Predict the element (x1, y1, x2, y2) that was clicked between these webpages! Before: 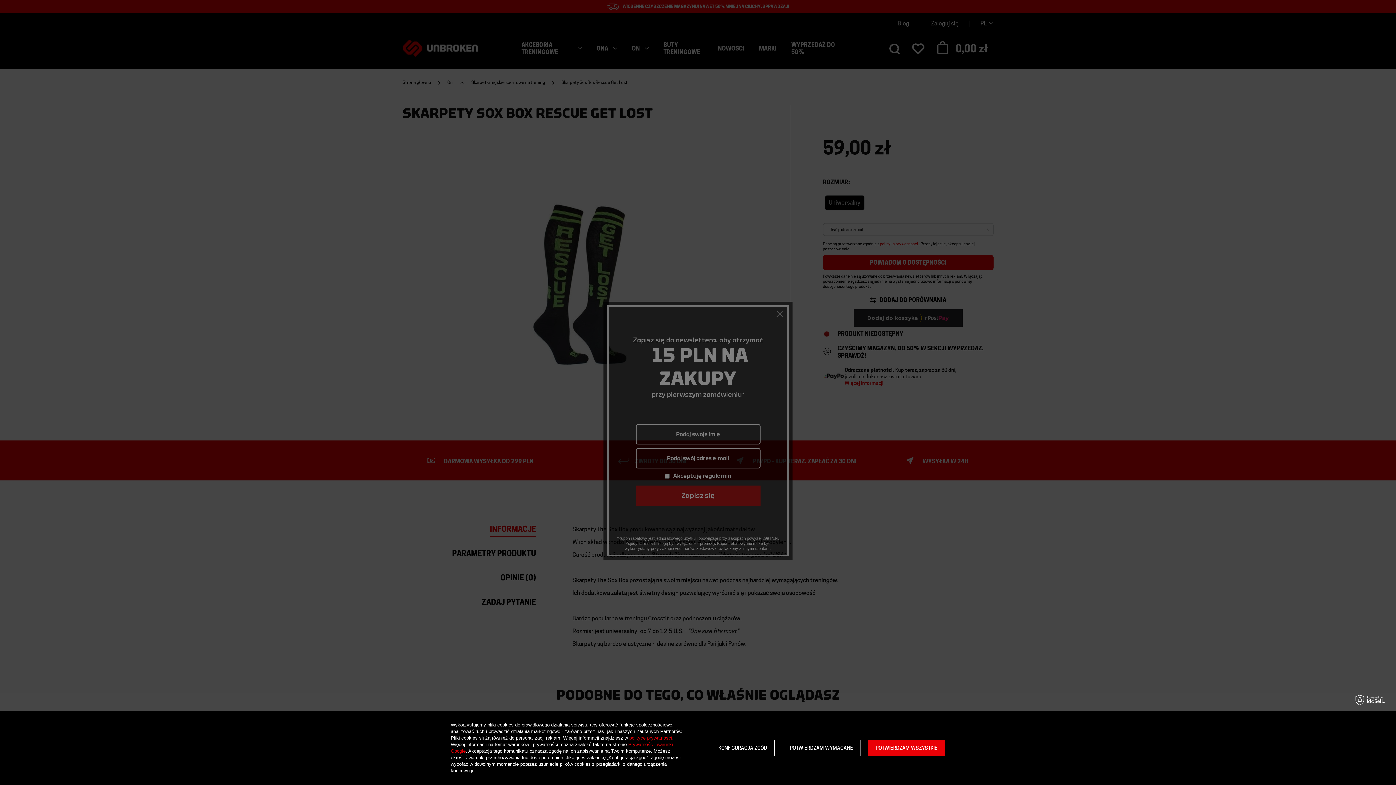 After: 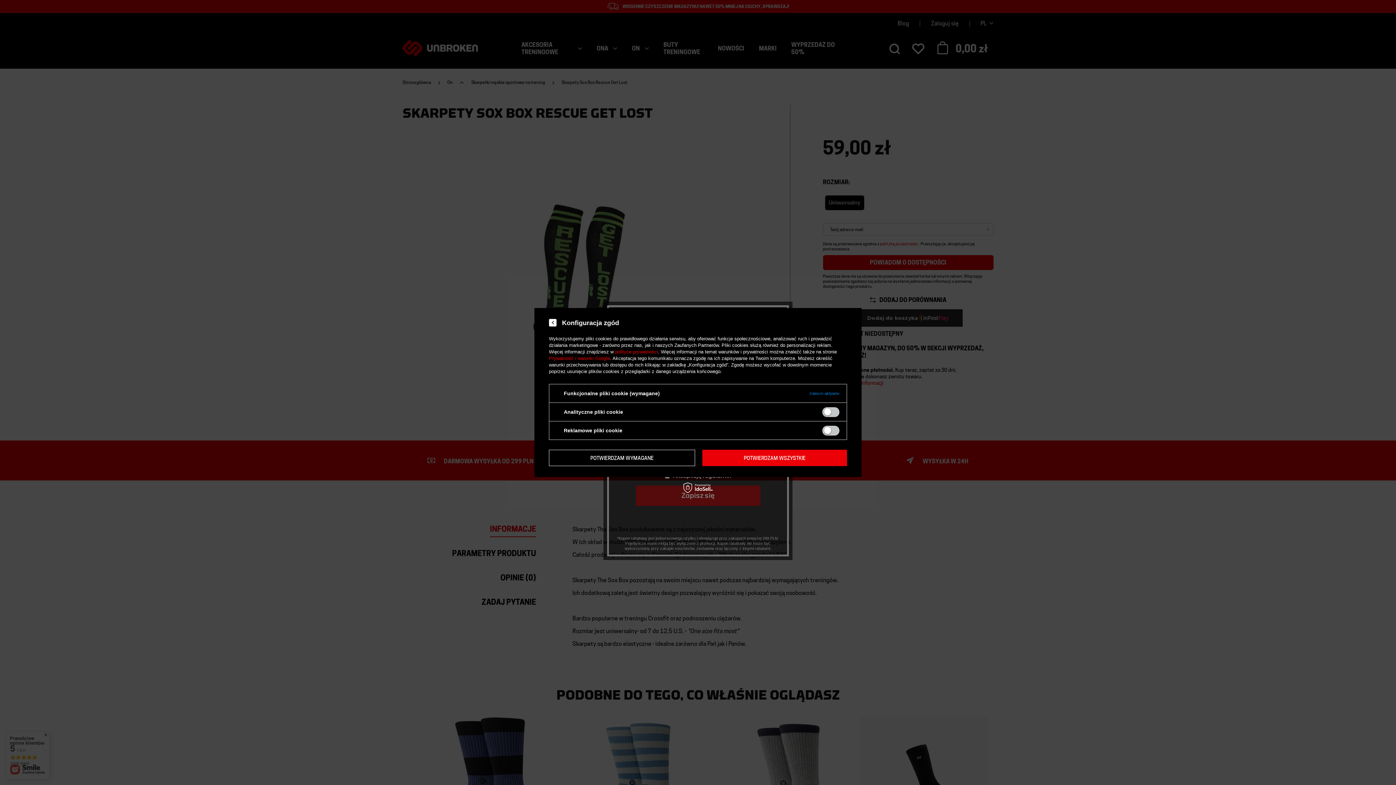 Action: bbox: (710, 740, 775, 756) label: KONFIGURACJA ZGÓD